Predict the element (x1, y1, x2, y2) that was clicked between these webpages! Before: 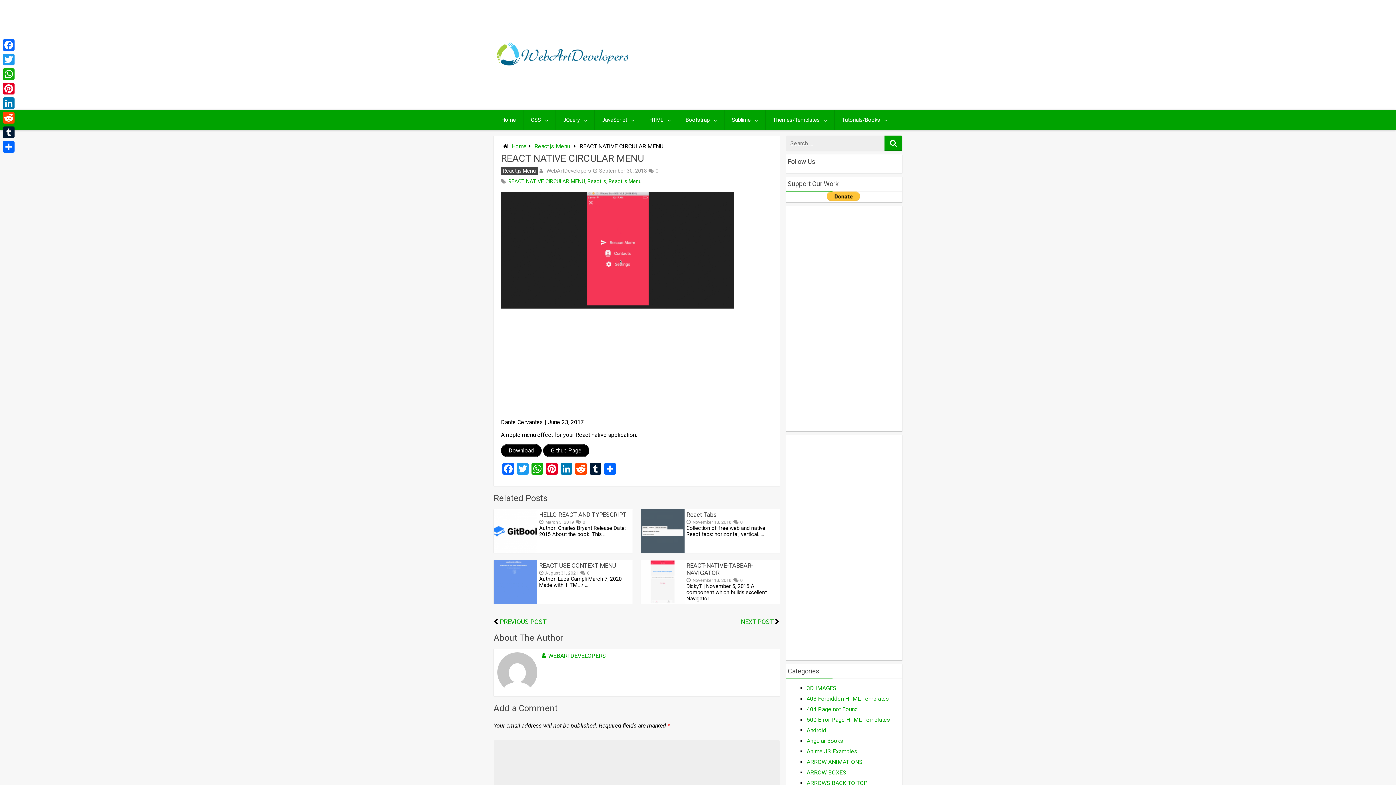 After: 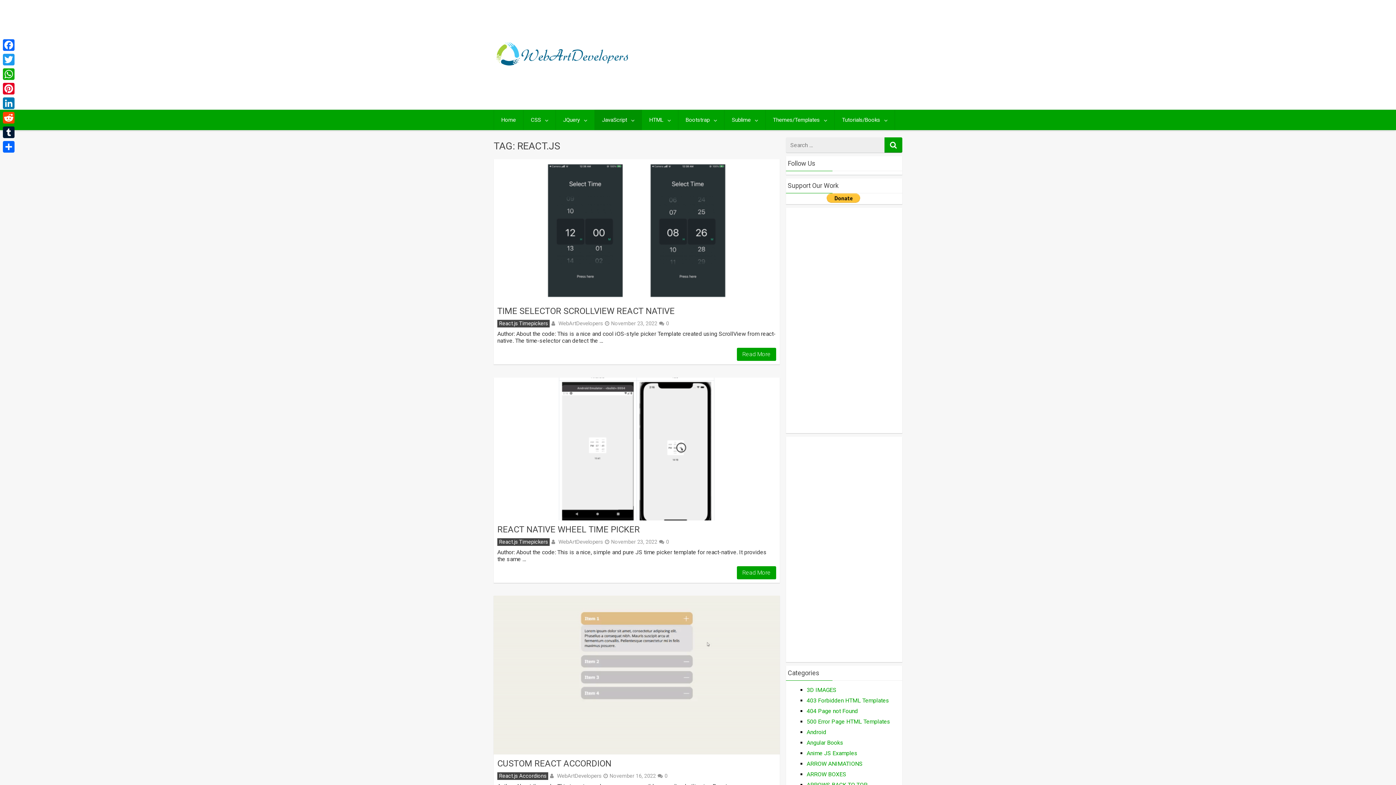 Action: label: React.js bbox: (587, 178, 606, 184)